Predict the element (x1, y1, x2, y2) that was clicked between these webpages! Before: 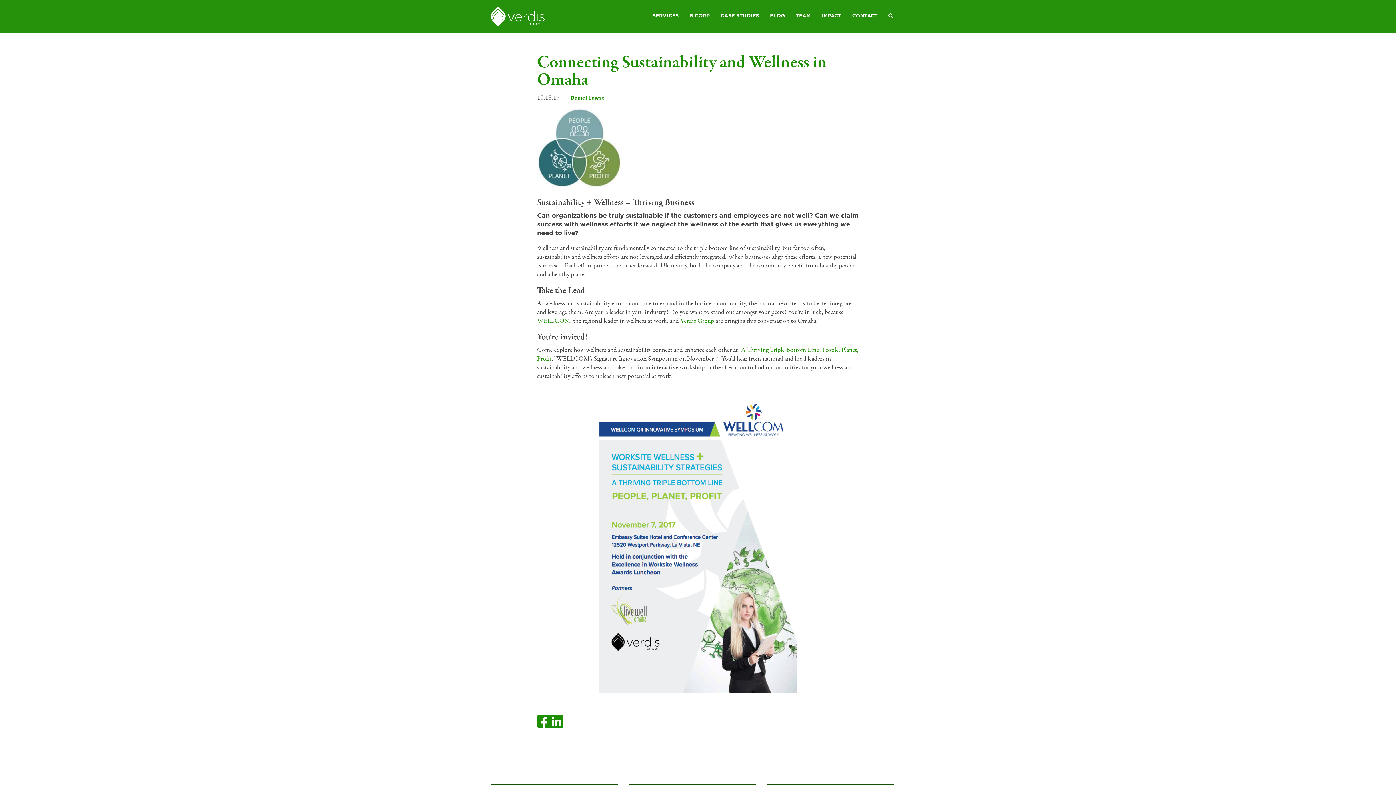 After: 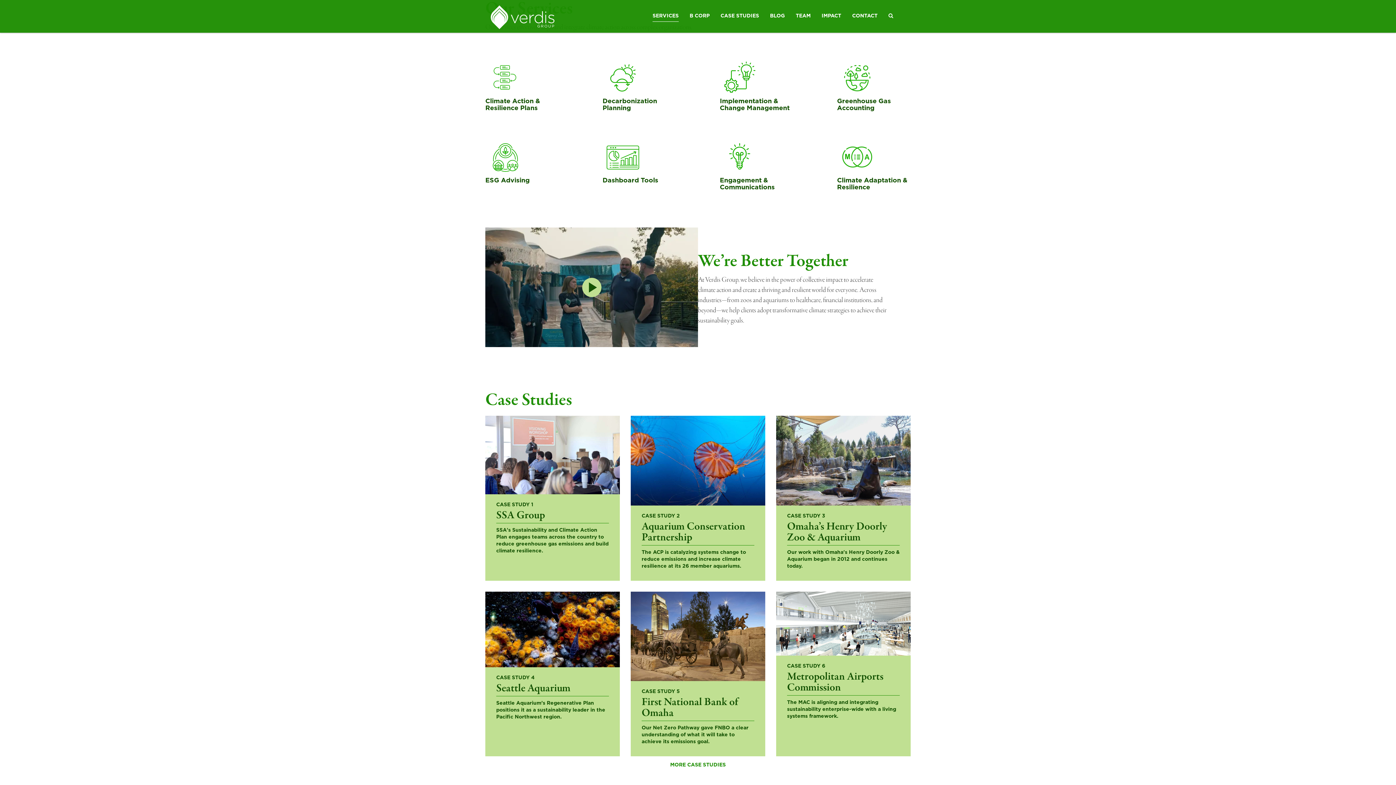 Action: bbox: (649, 0, 681, 32) label: SERVICES